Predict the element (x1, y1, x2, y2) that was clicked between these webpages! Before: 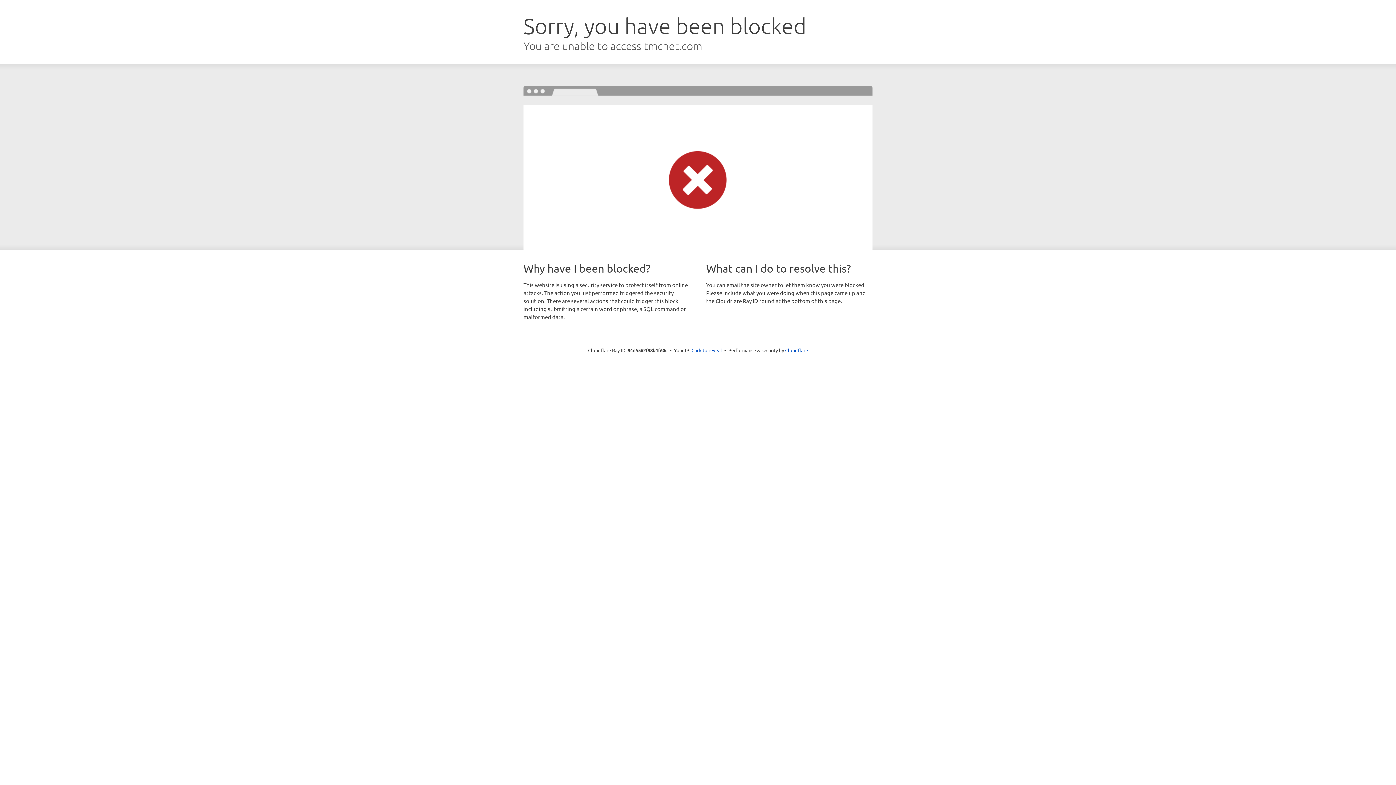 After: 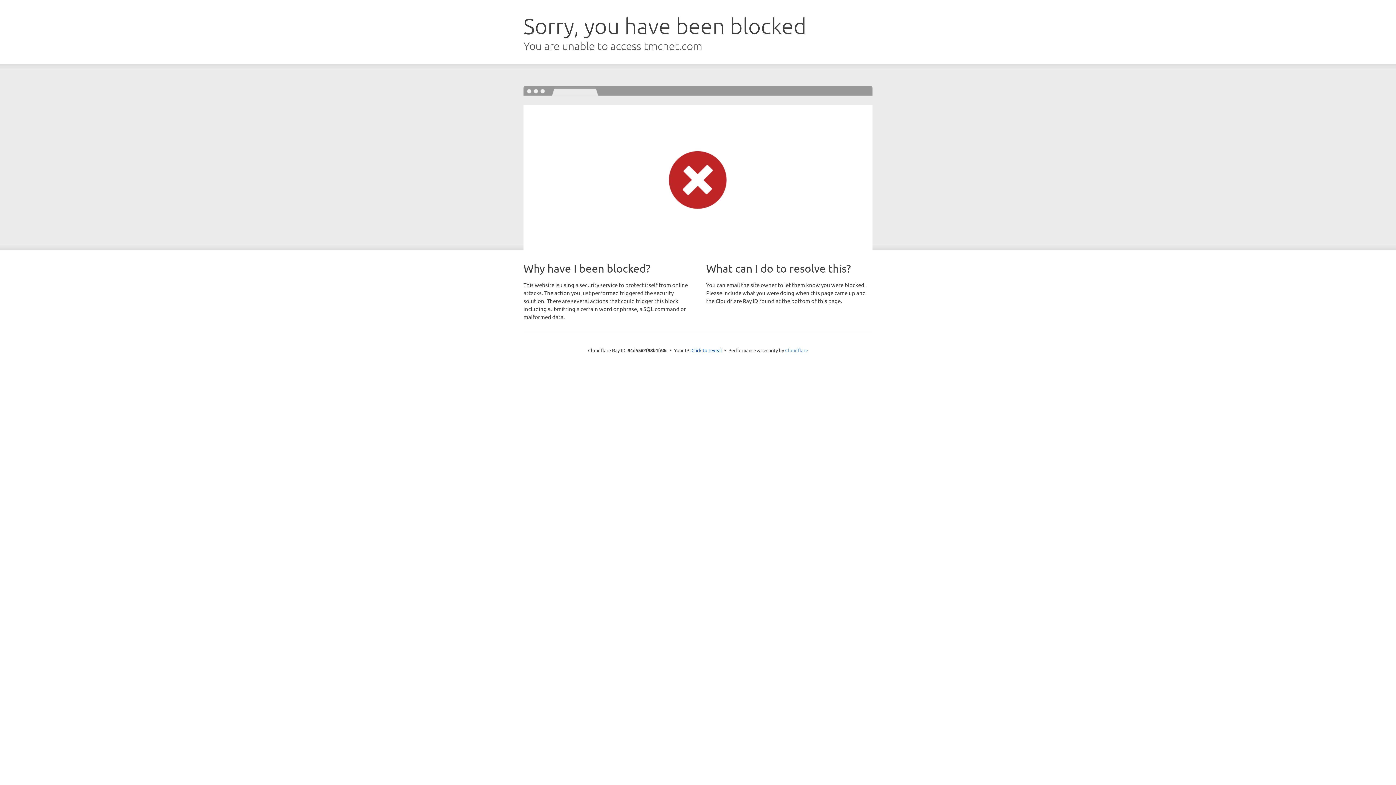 Action: label: Cloudflare bbox: (785, 347, 808, 353)